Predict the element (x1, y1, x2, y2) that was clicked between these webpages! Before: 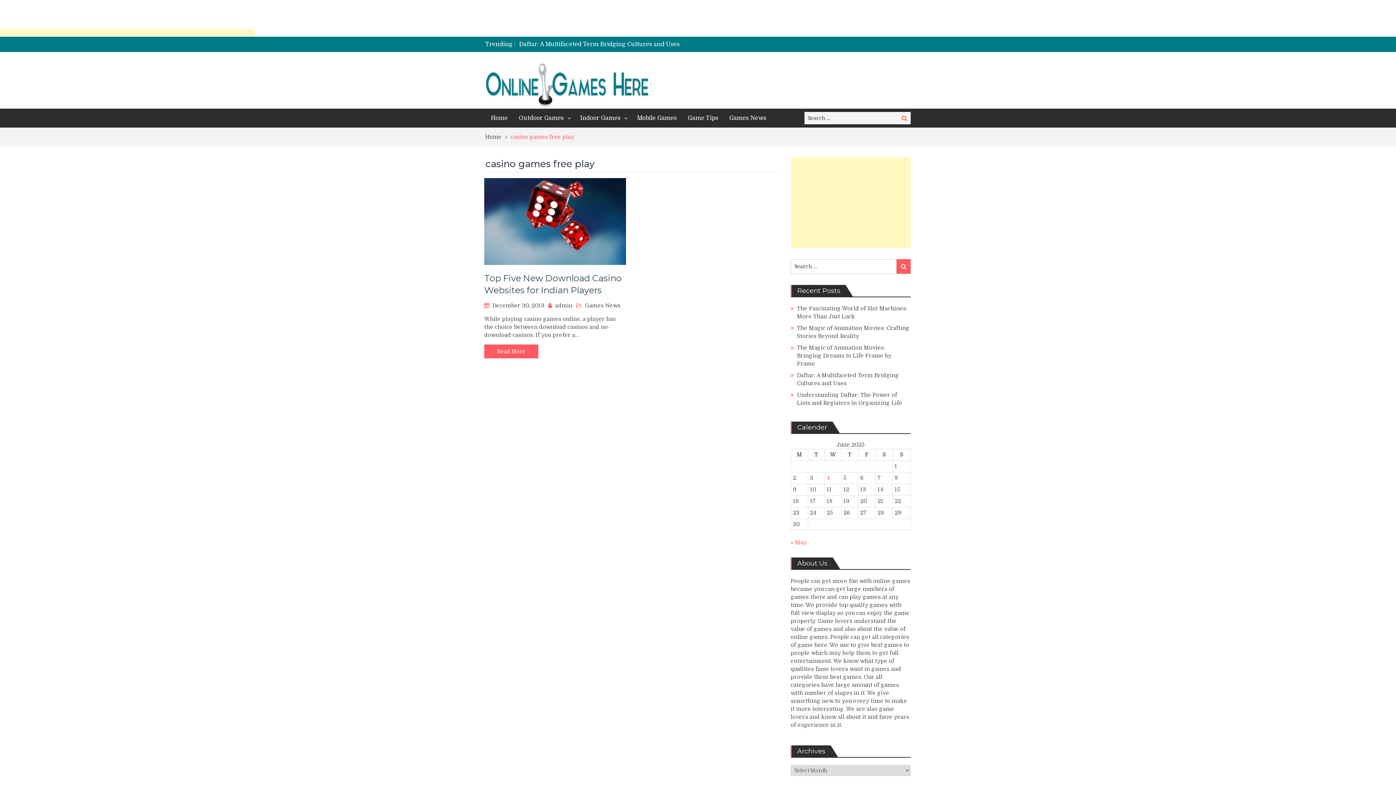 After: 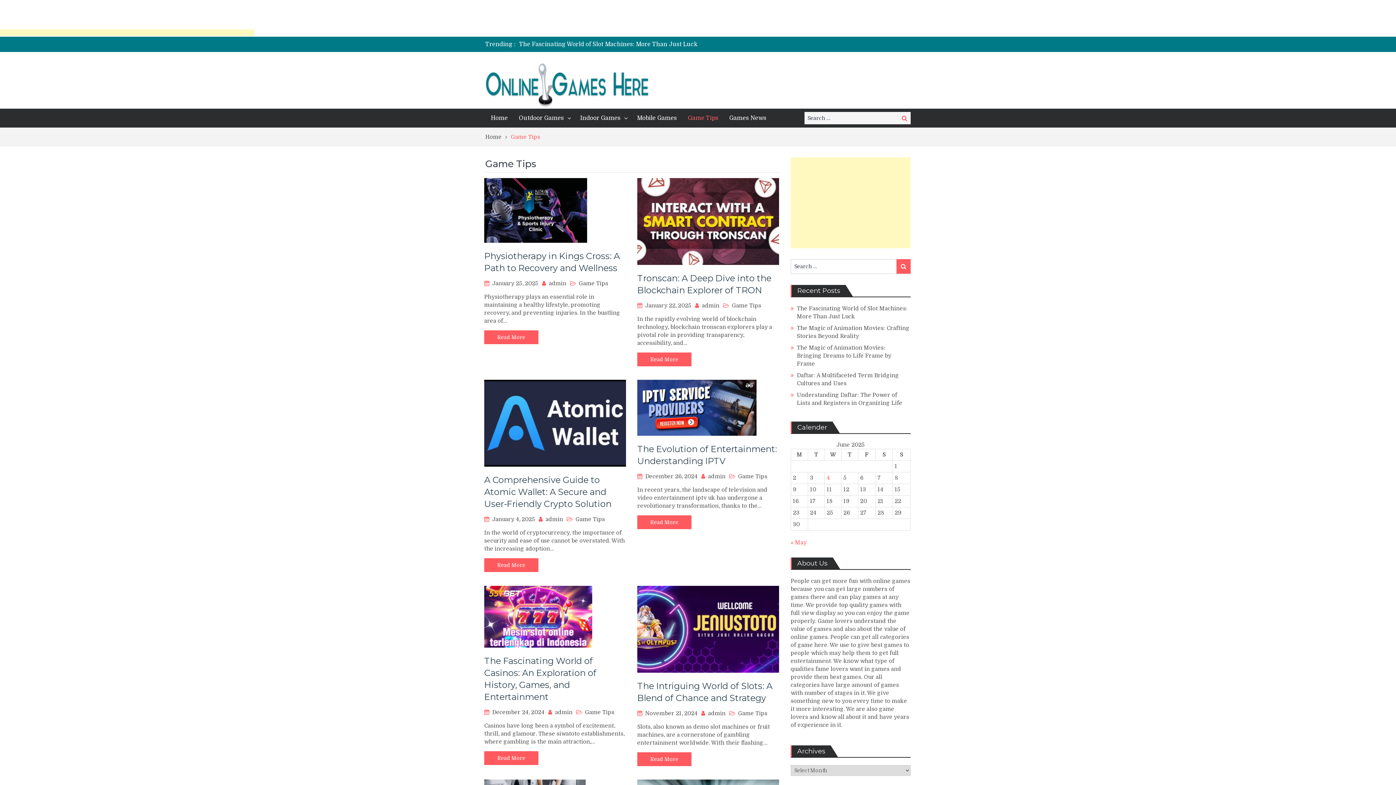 Action: label: Game Tips bbox: (682, 108, 724, 127)